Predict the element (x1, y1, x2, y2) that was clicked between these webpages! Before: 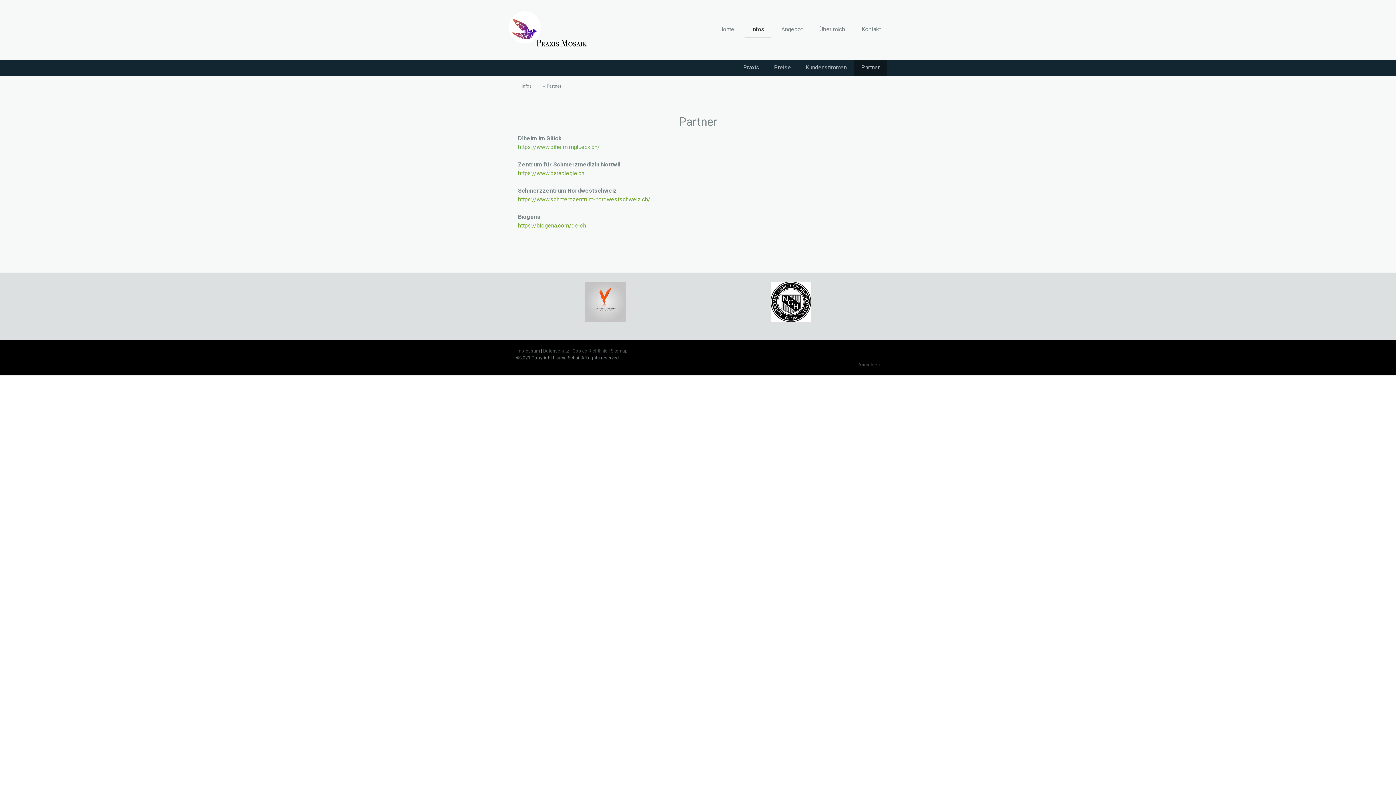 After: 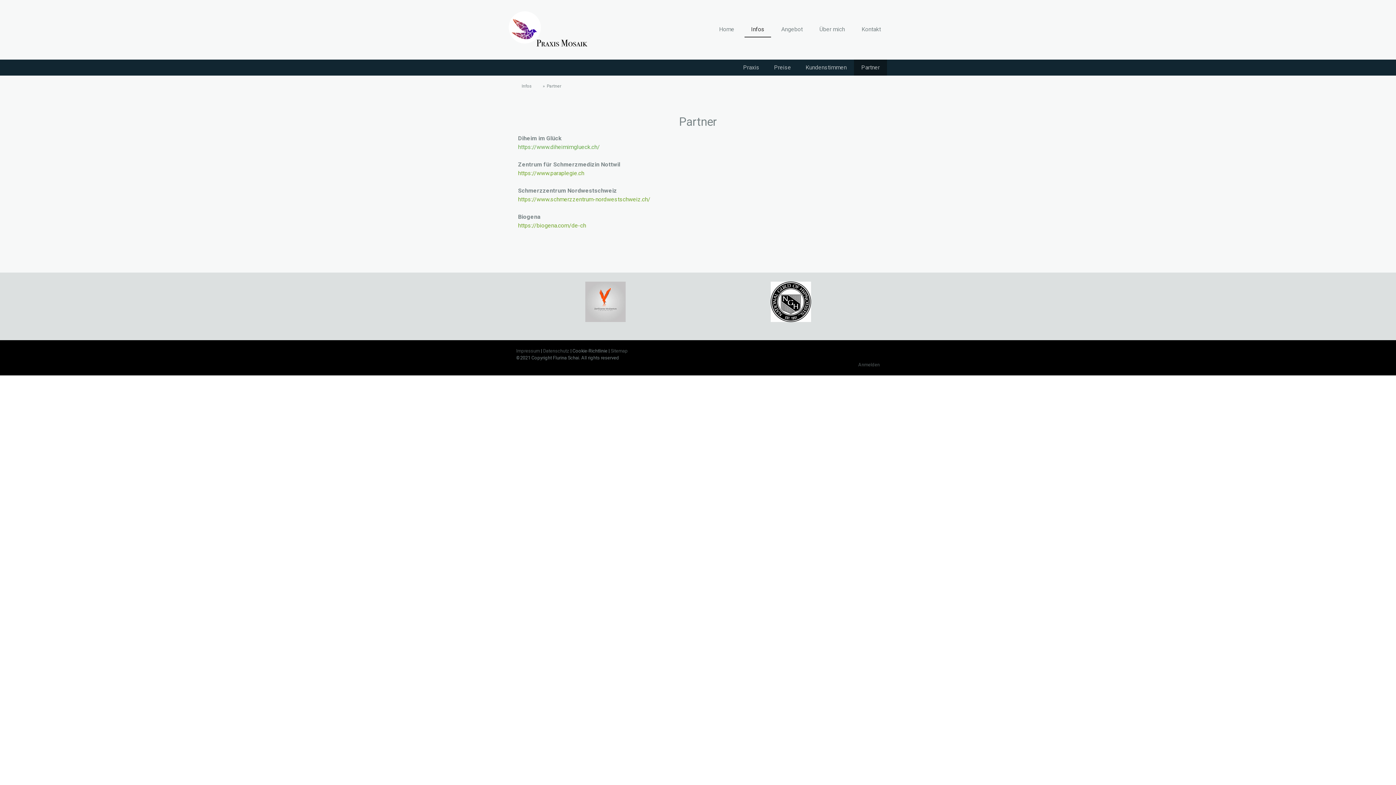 Action: label: Cookie-Richtlinie bbox: (572, 348, 607, 353)